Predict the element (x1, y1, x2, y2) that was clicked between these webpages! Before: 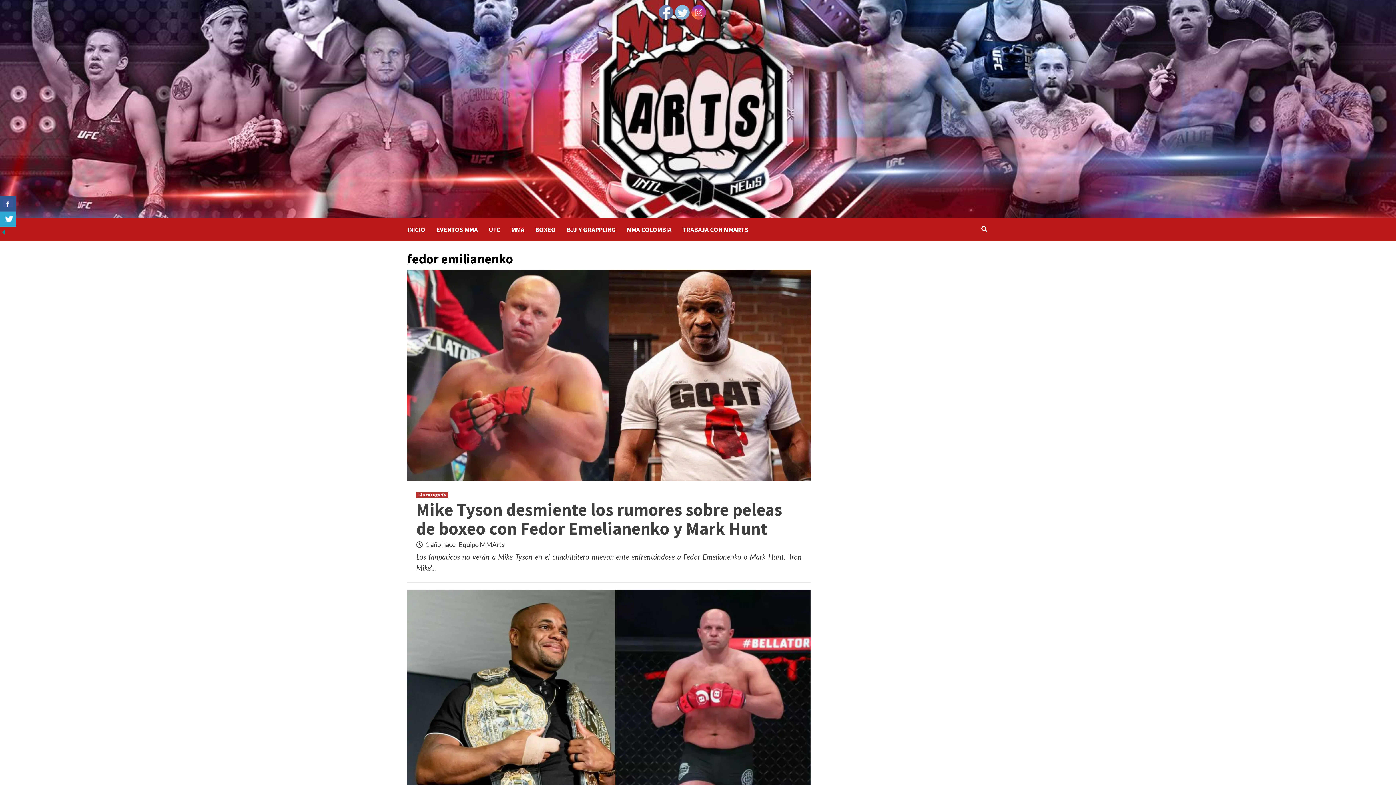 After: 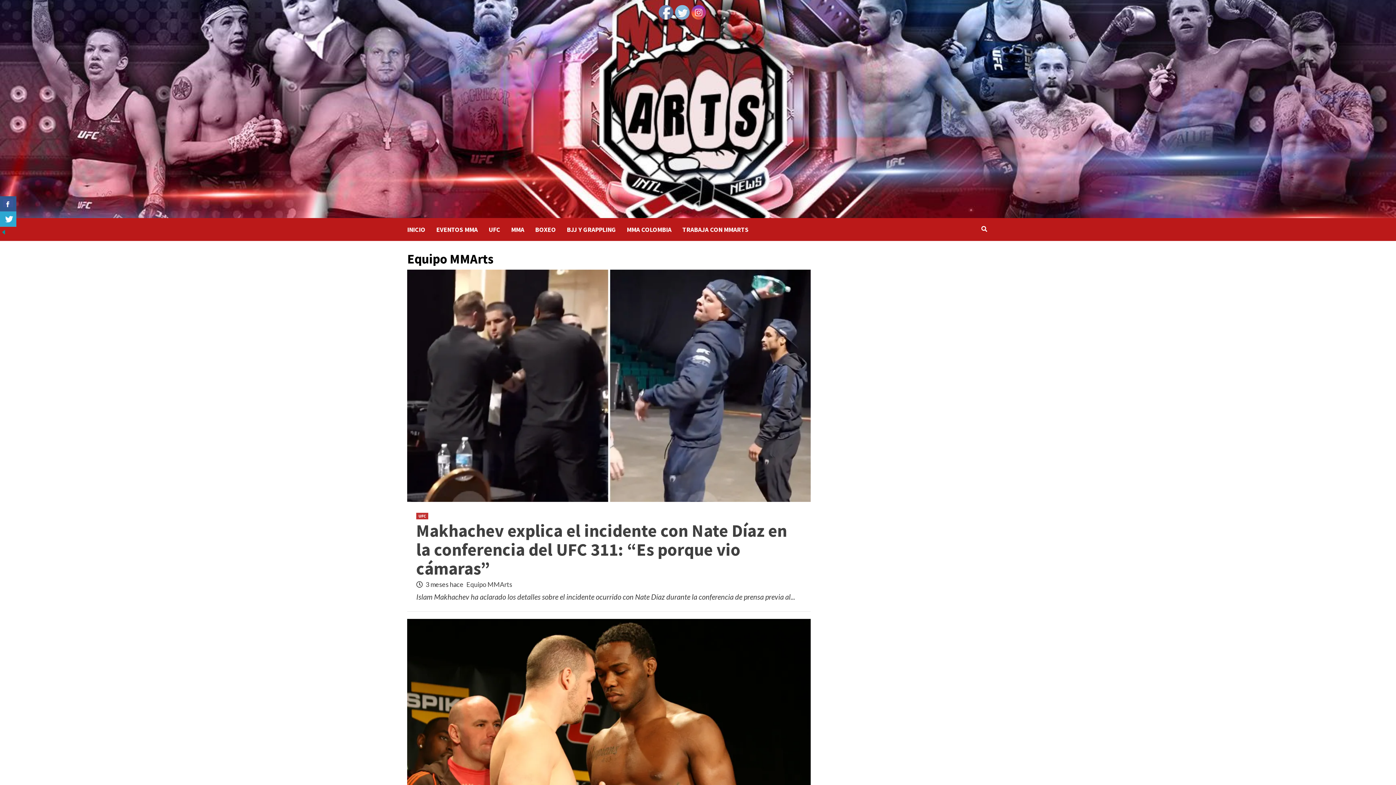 Action: bbox: (458, 540, 504, 548) label: Equipo MMArts